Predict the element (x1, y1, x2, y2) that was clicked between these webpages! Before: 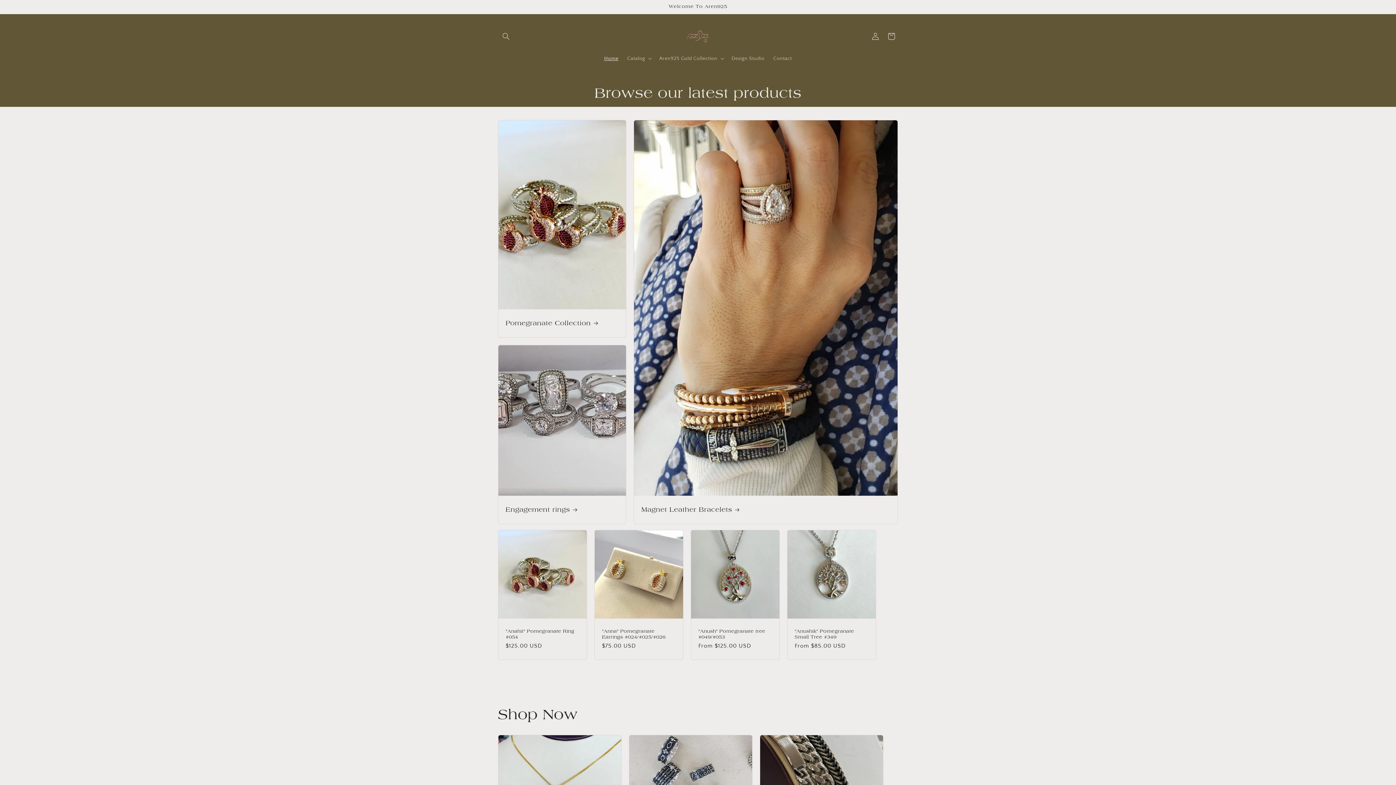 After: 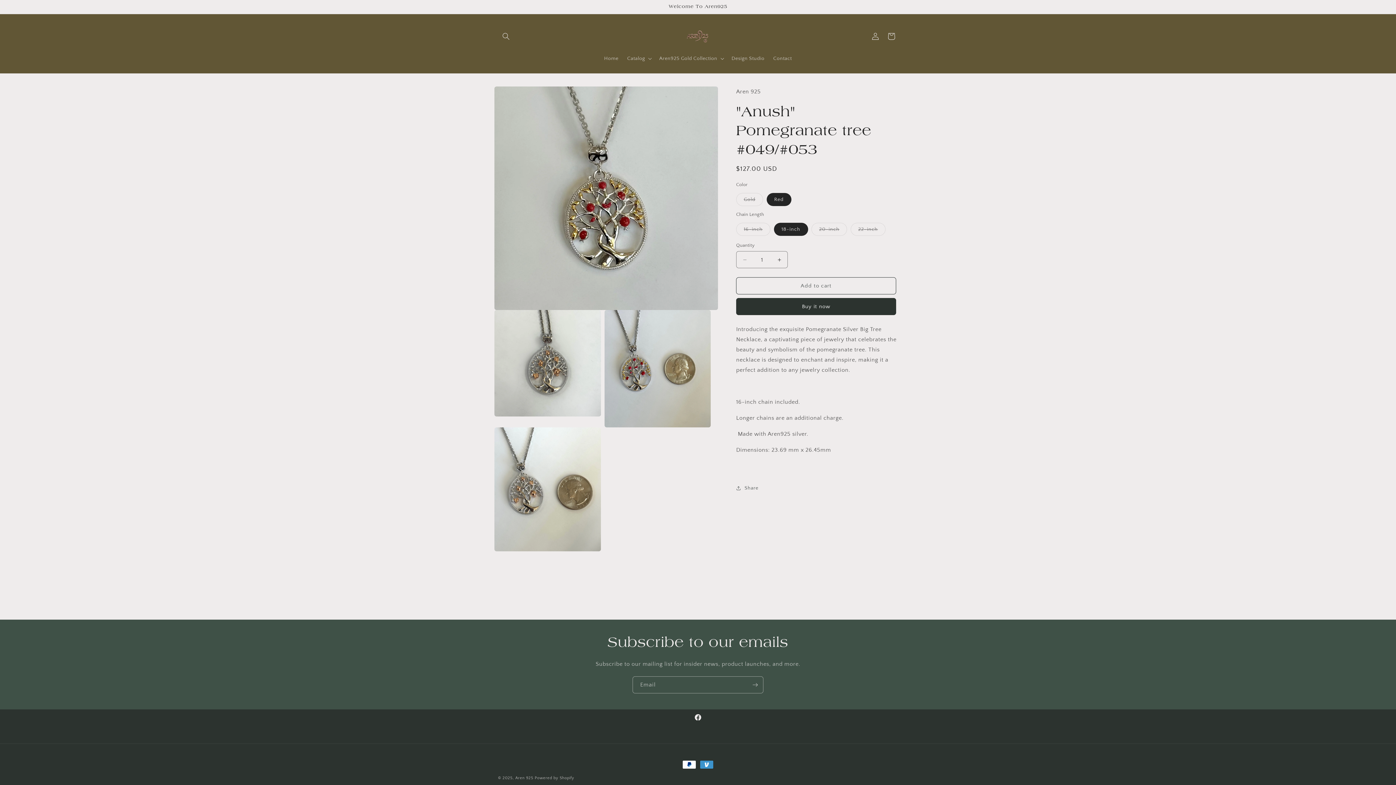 Action: bbox: (698, 628, 772, 640) label: "Anush" Pomegranate tree #049/#053